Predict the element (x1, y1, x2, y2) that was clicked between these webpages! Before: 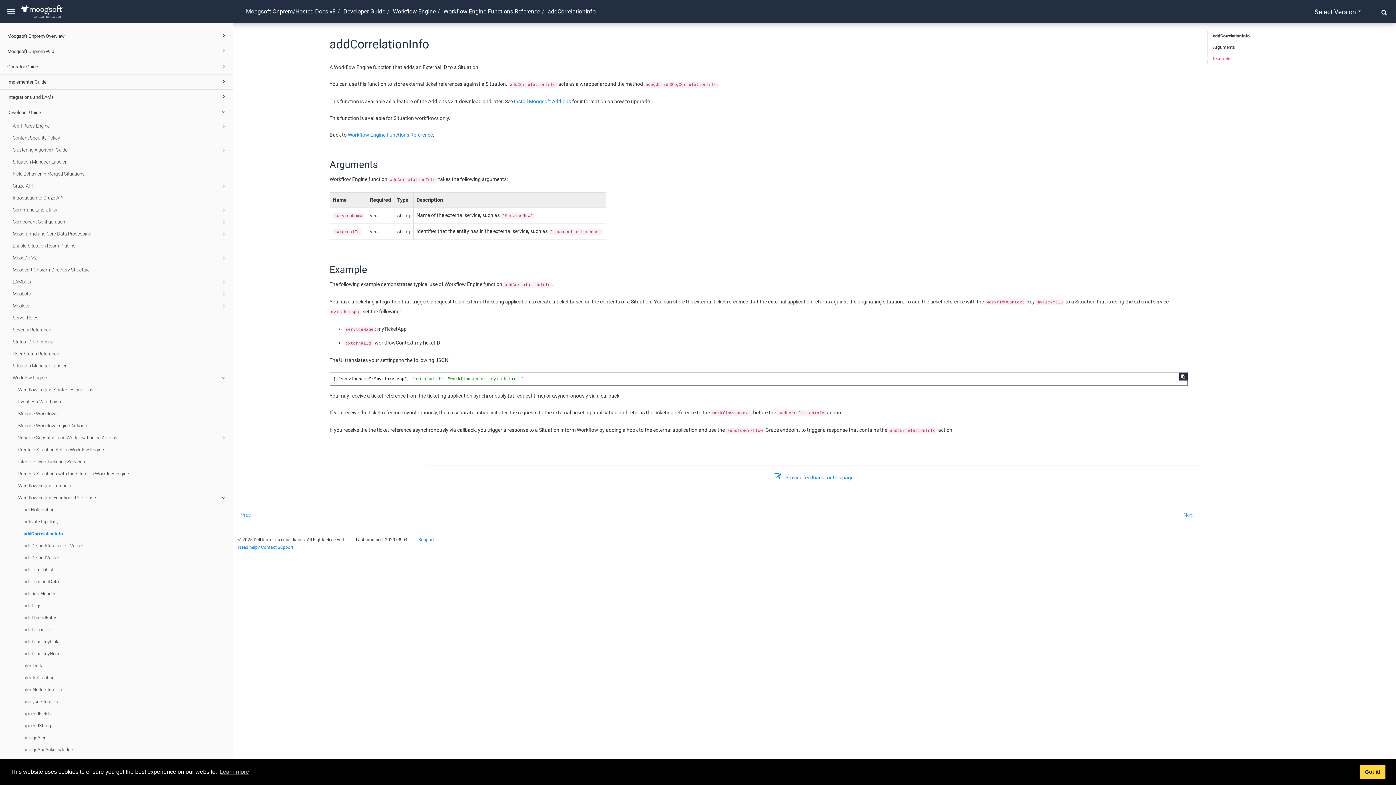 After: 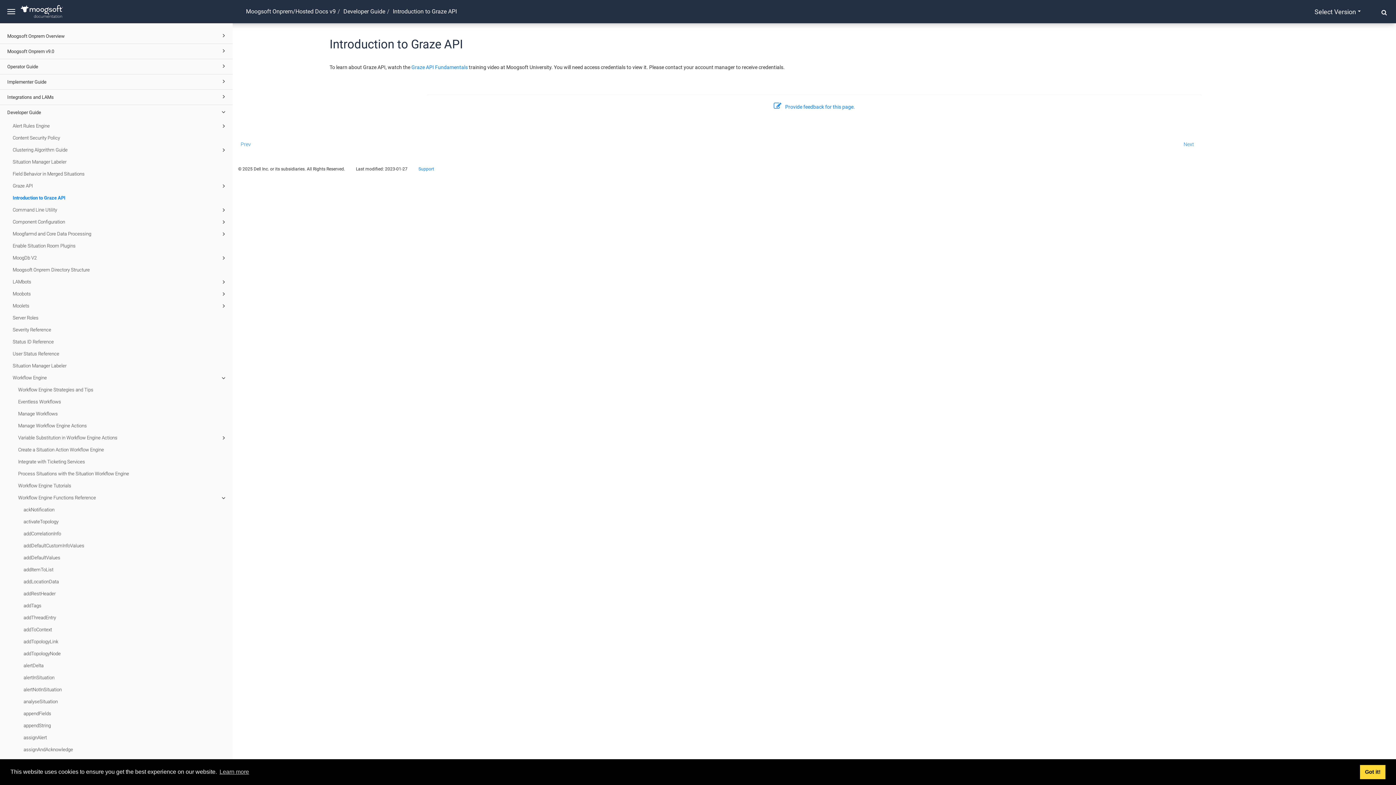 Action: label: Introduction to Graze API bbox: (0, 192, 232, 204)